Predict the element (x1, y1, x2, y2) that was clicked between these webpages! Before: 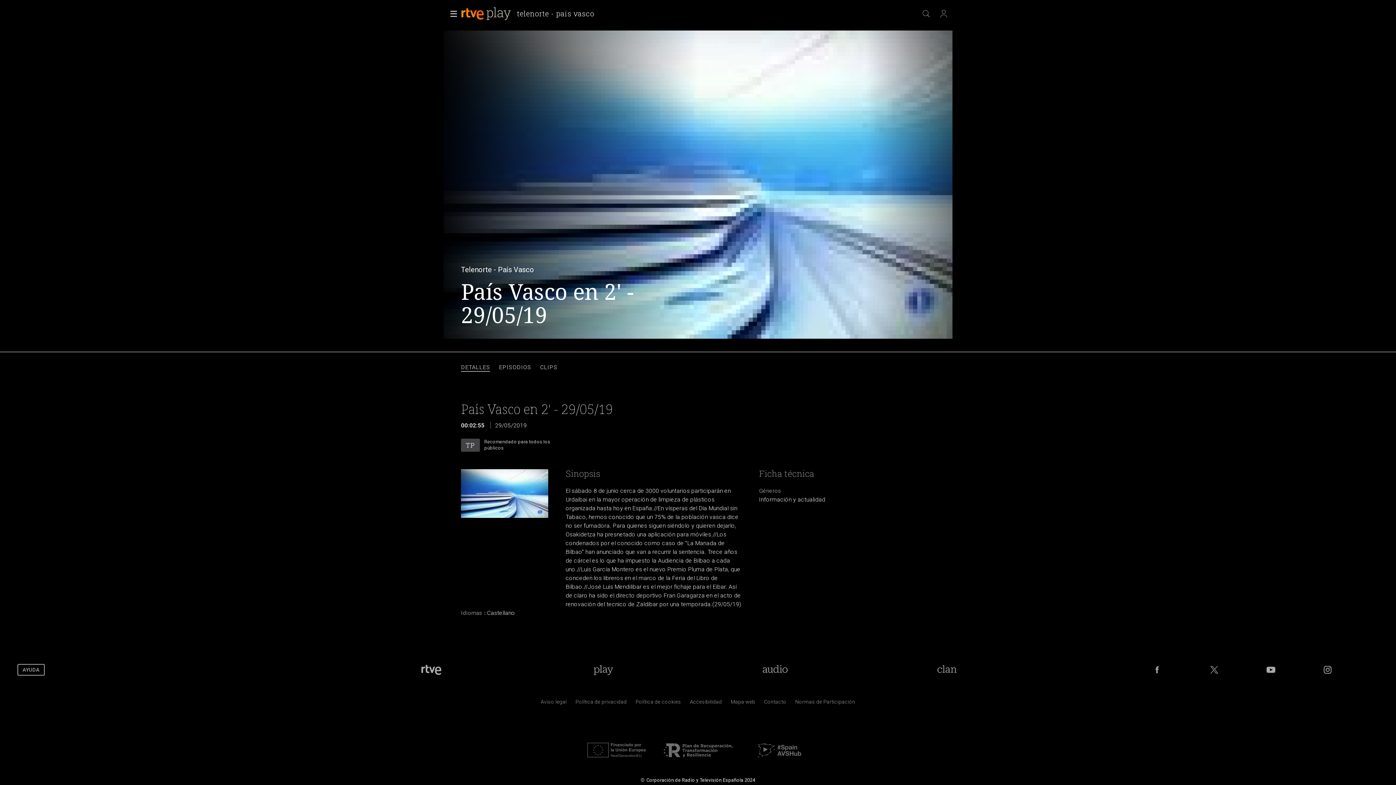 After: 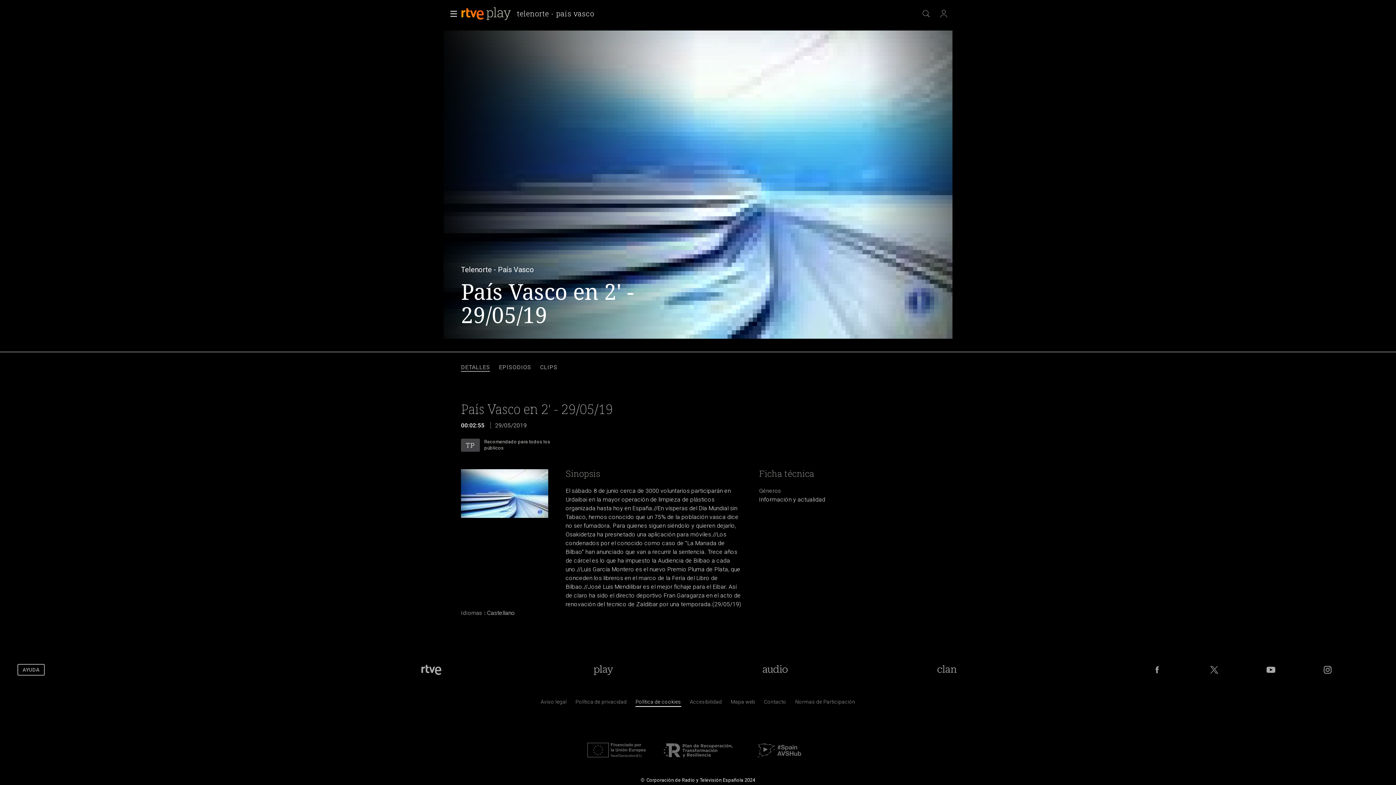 Action: bbox: (635, 700, 681, 707) label: Pol&iacute;tica de RTVE sobre el tratamiento de datos cookies